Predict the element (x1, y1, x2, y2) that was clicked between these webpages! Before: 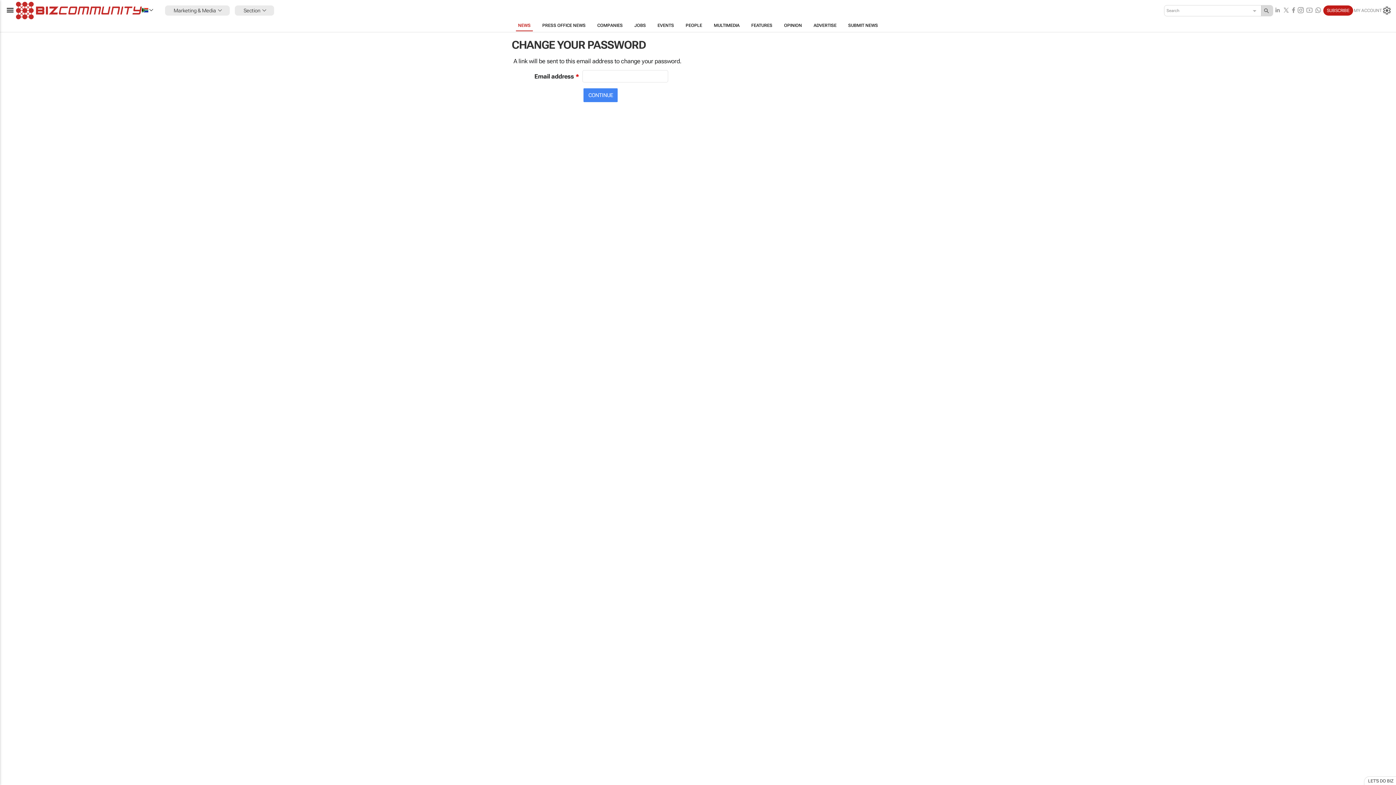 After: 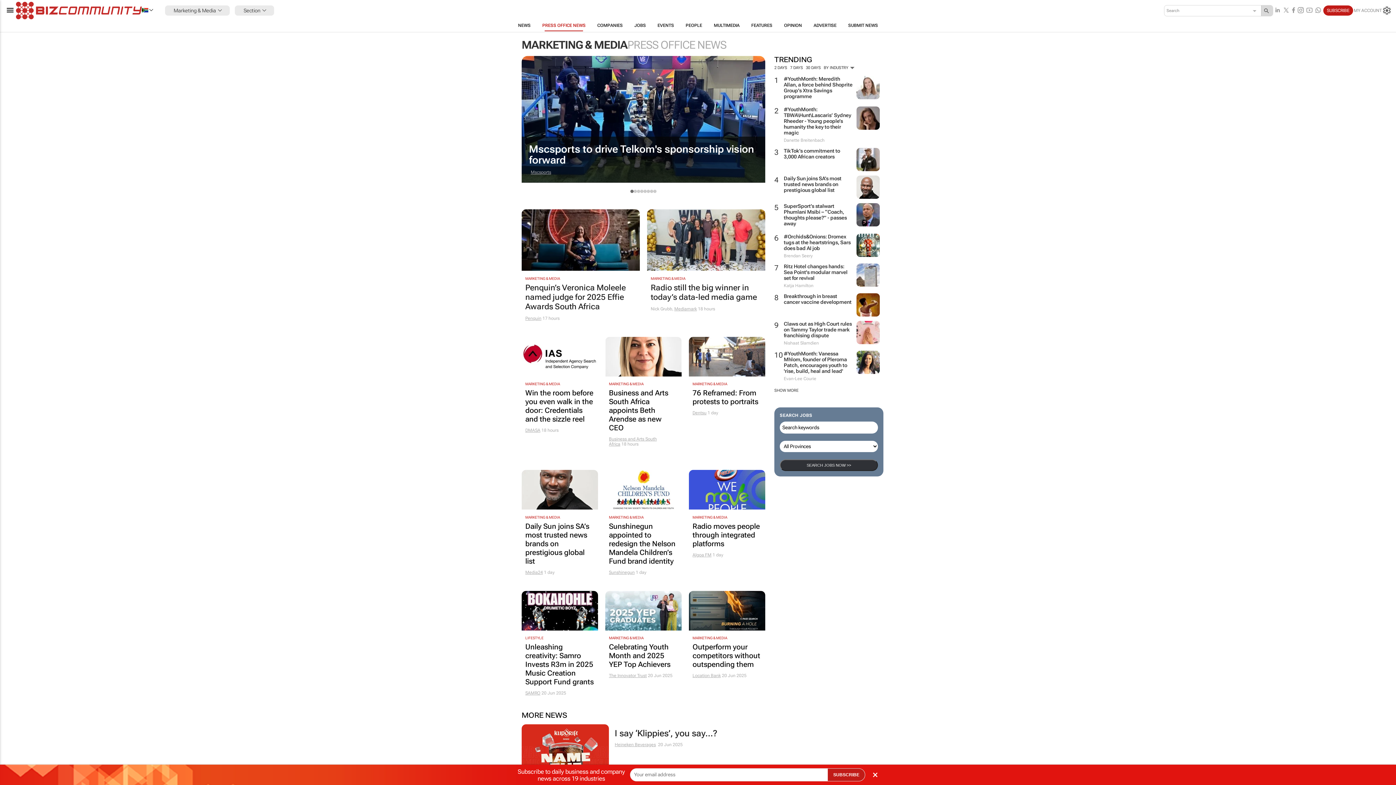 Action: label: PRESS OFFICE NEWS bbox: (536, 19, 591, 31)